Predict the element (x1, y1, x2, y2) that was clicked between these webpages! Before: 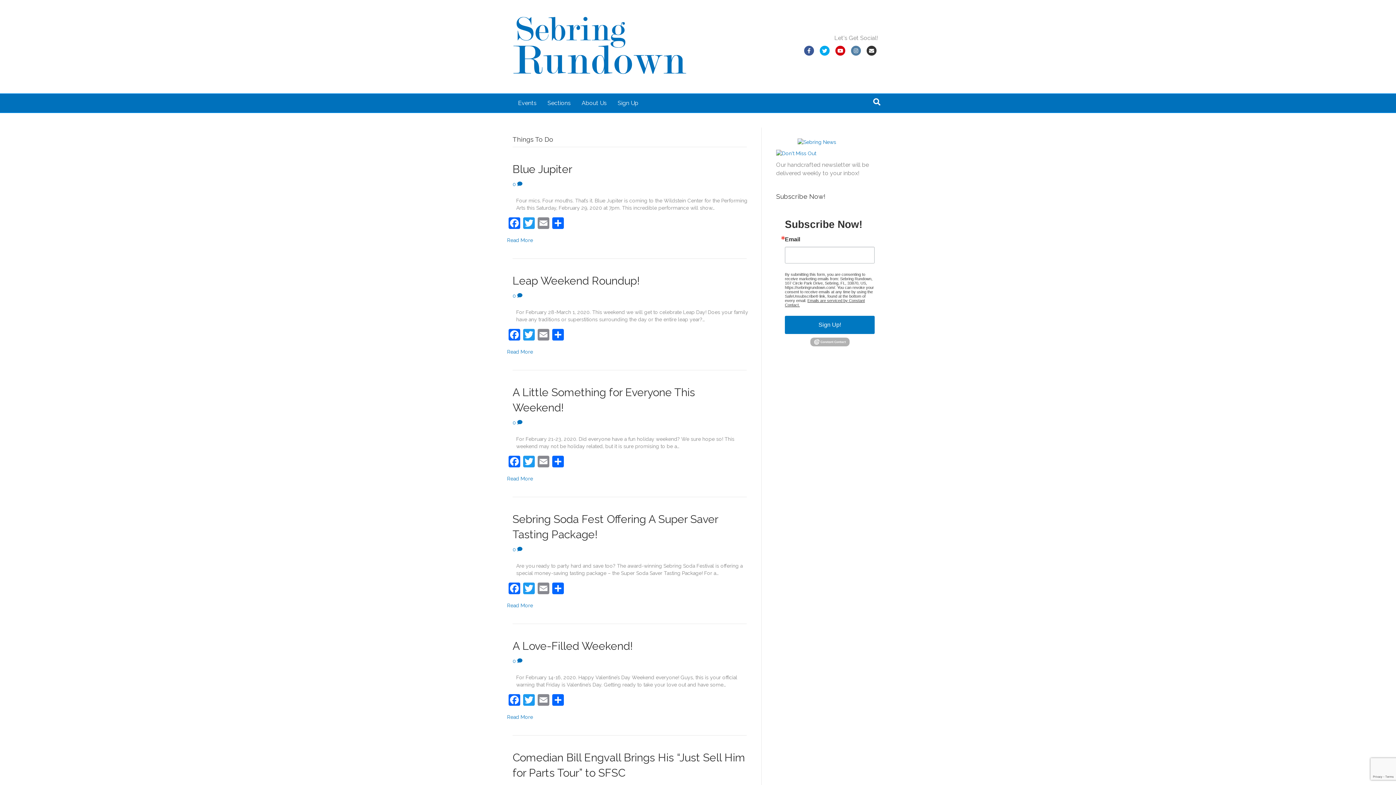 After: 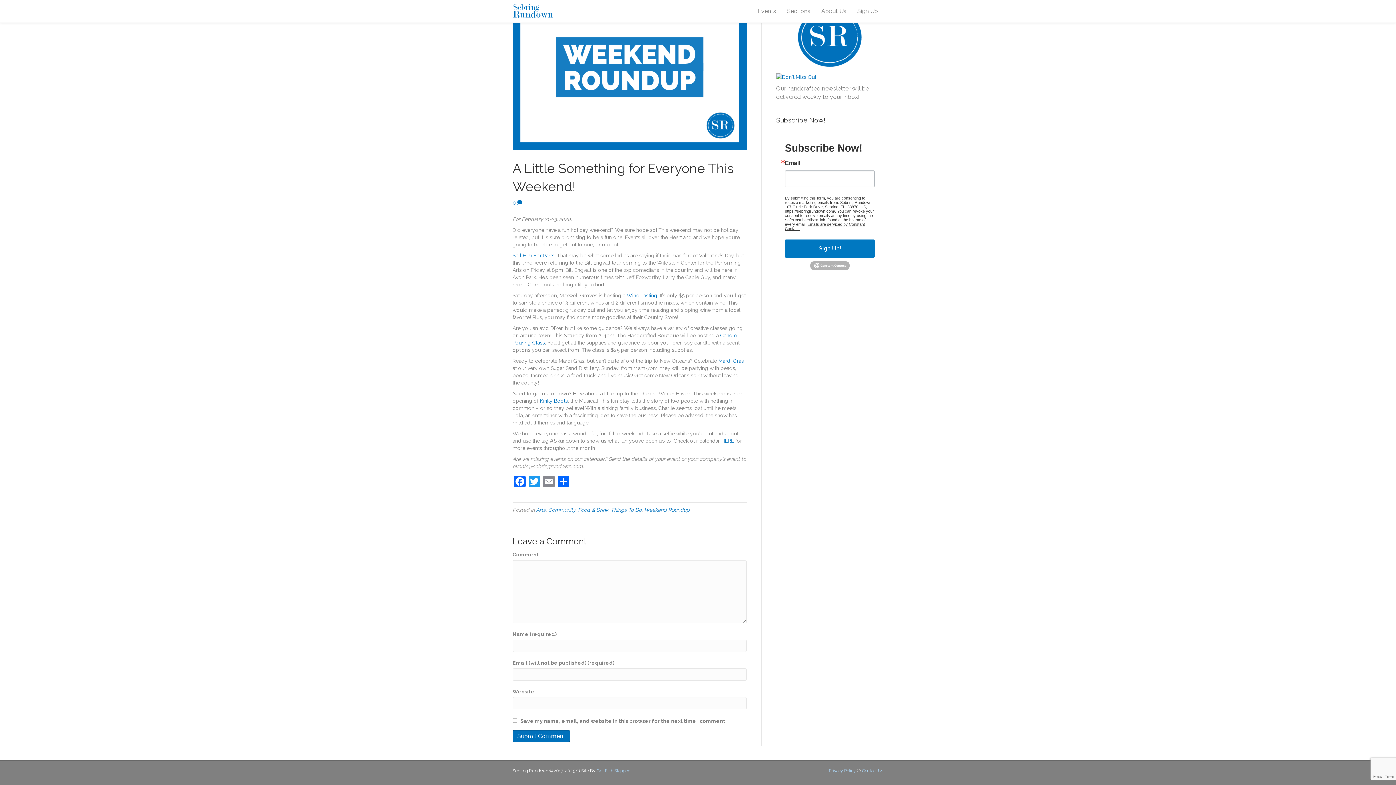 Action: bbox: (512, 420, 522, 425) label: 0 